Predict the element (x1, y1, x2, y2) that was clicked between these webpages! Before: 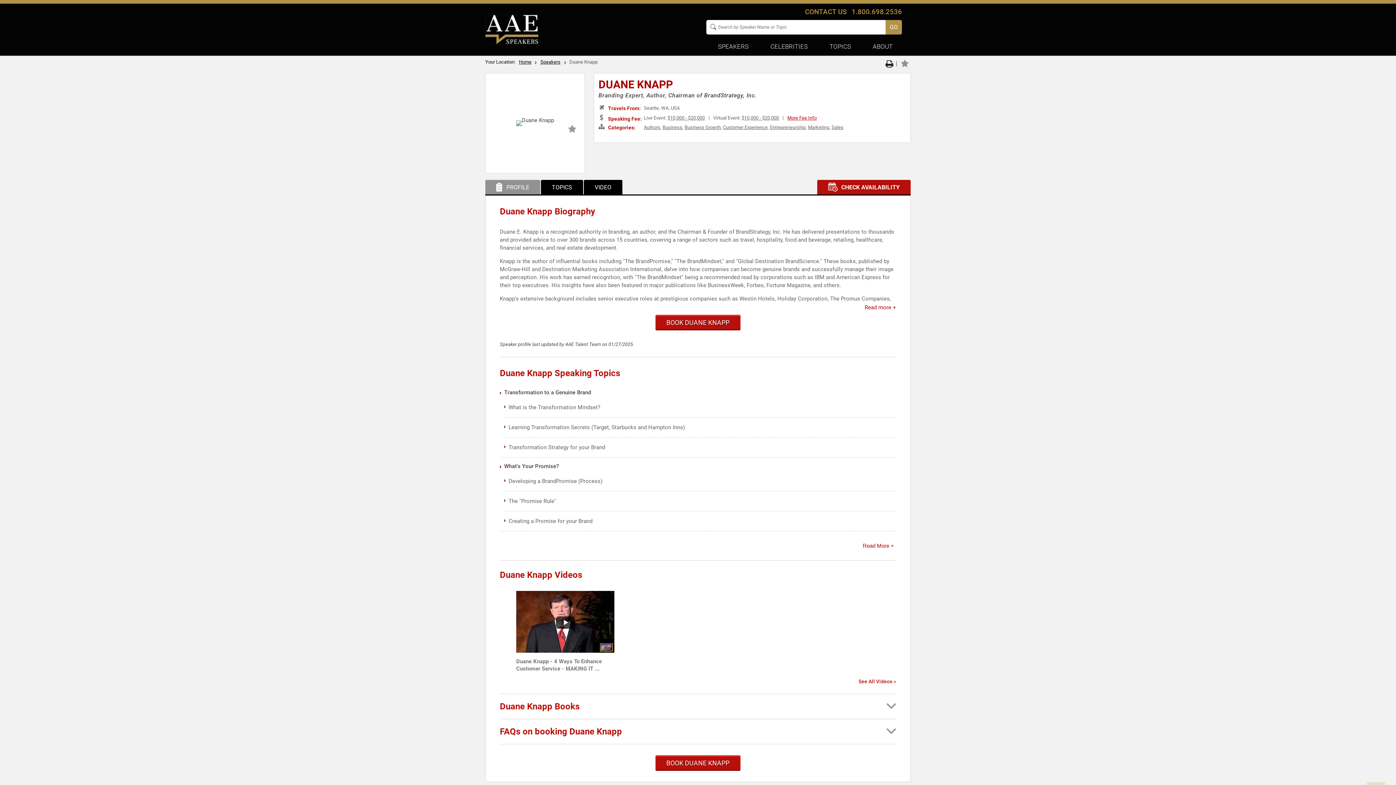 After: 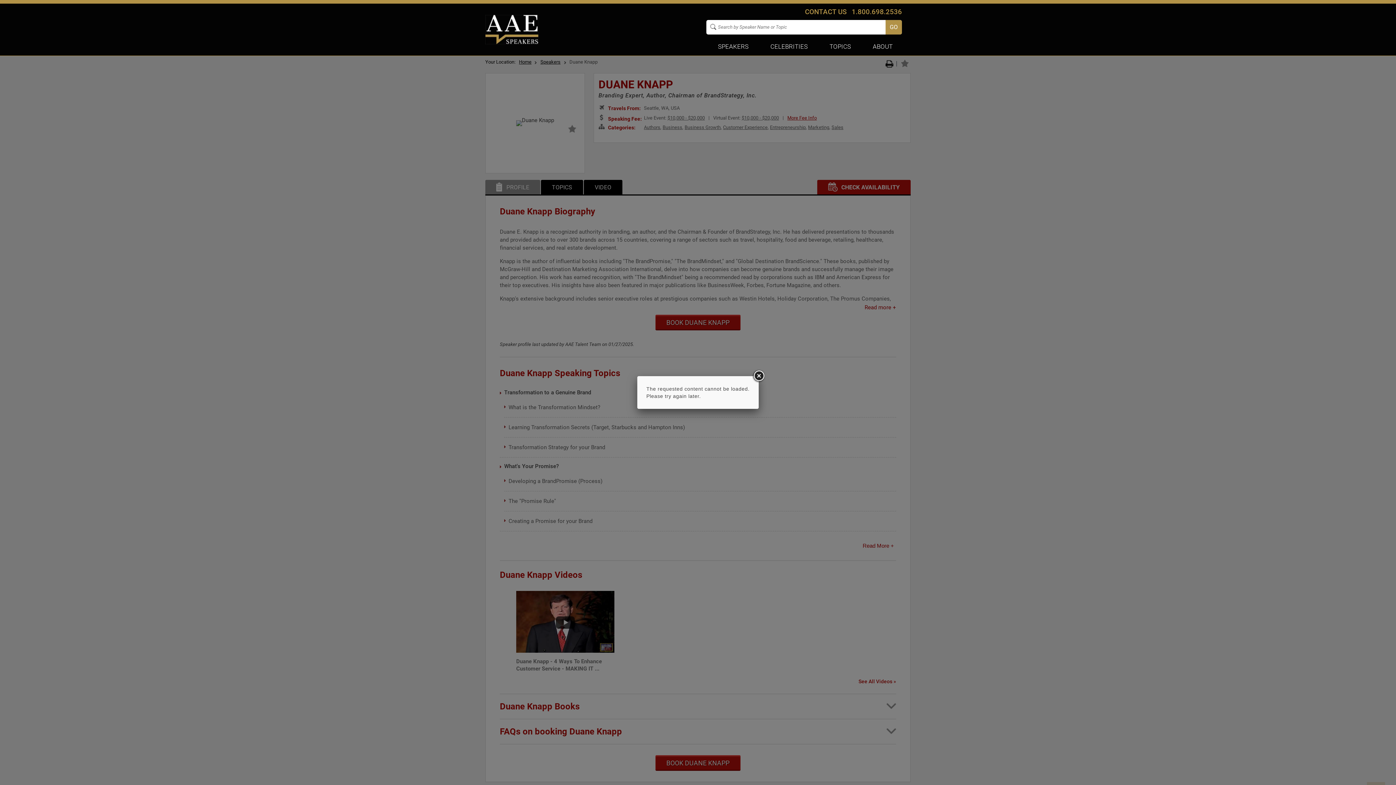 Action: label: BOOK DUANE KNAPP bbox: (655, 755, 740, 771)